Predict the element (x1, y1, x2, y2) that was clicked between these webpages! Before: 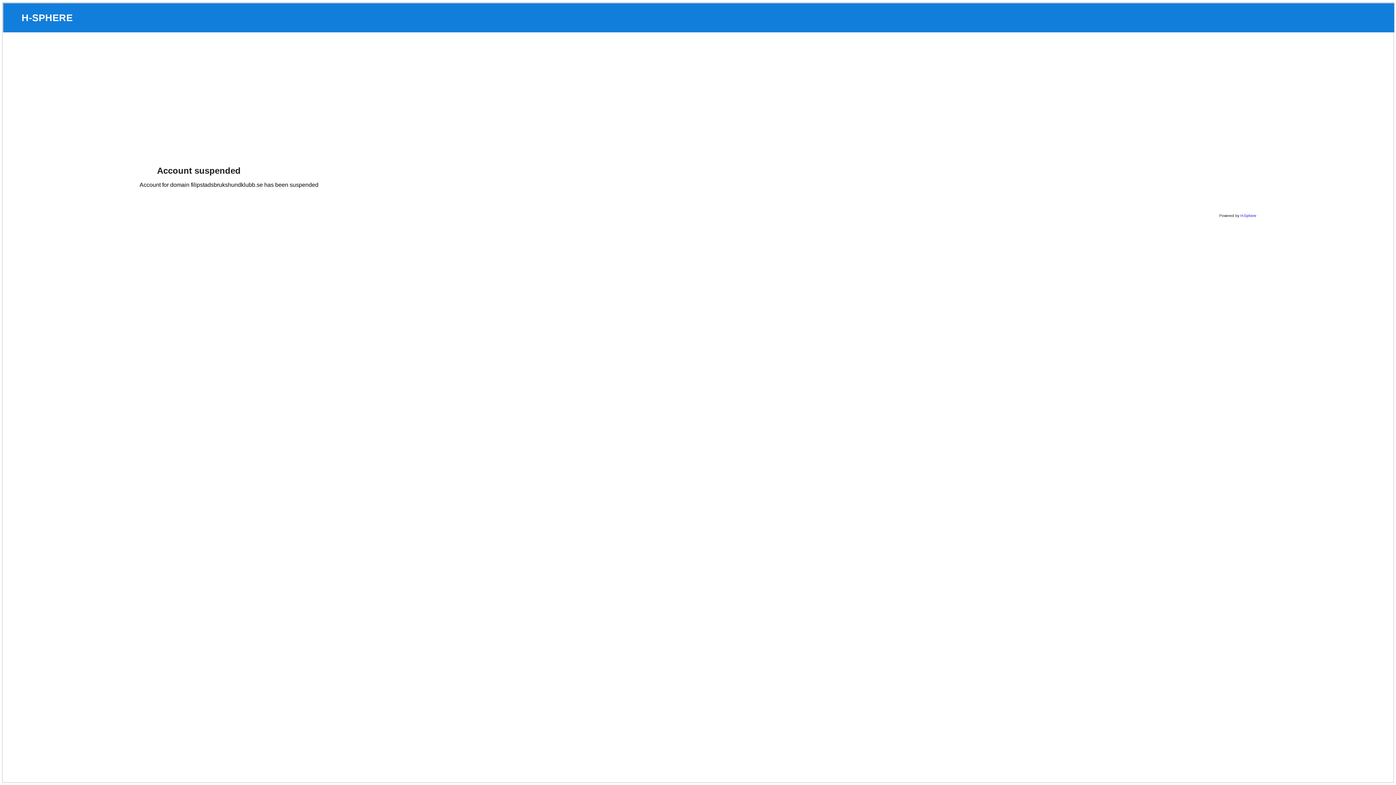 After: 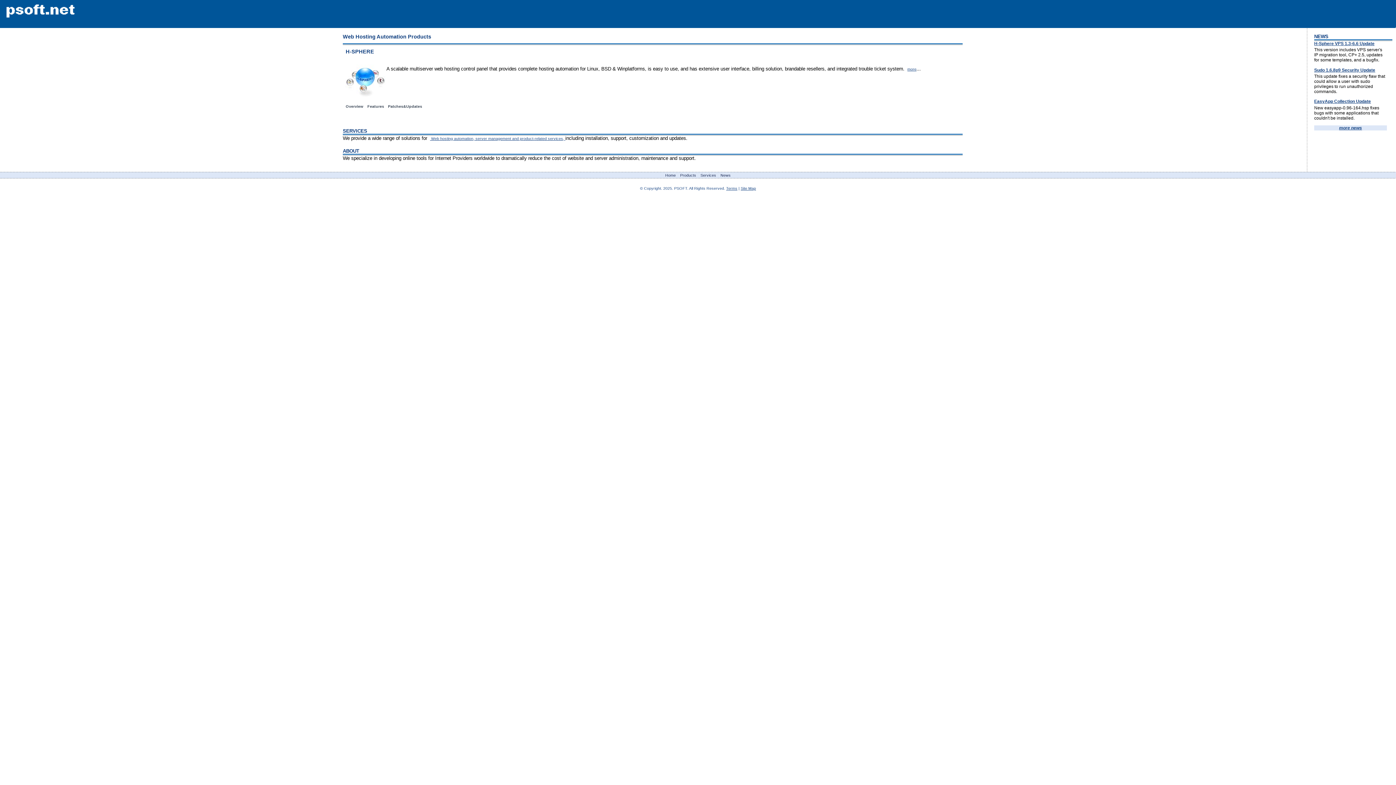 Action: label: H-Sphere bbox: (1240, 213, 1256, 217)